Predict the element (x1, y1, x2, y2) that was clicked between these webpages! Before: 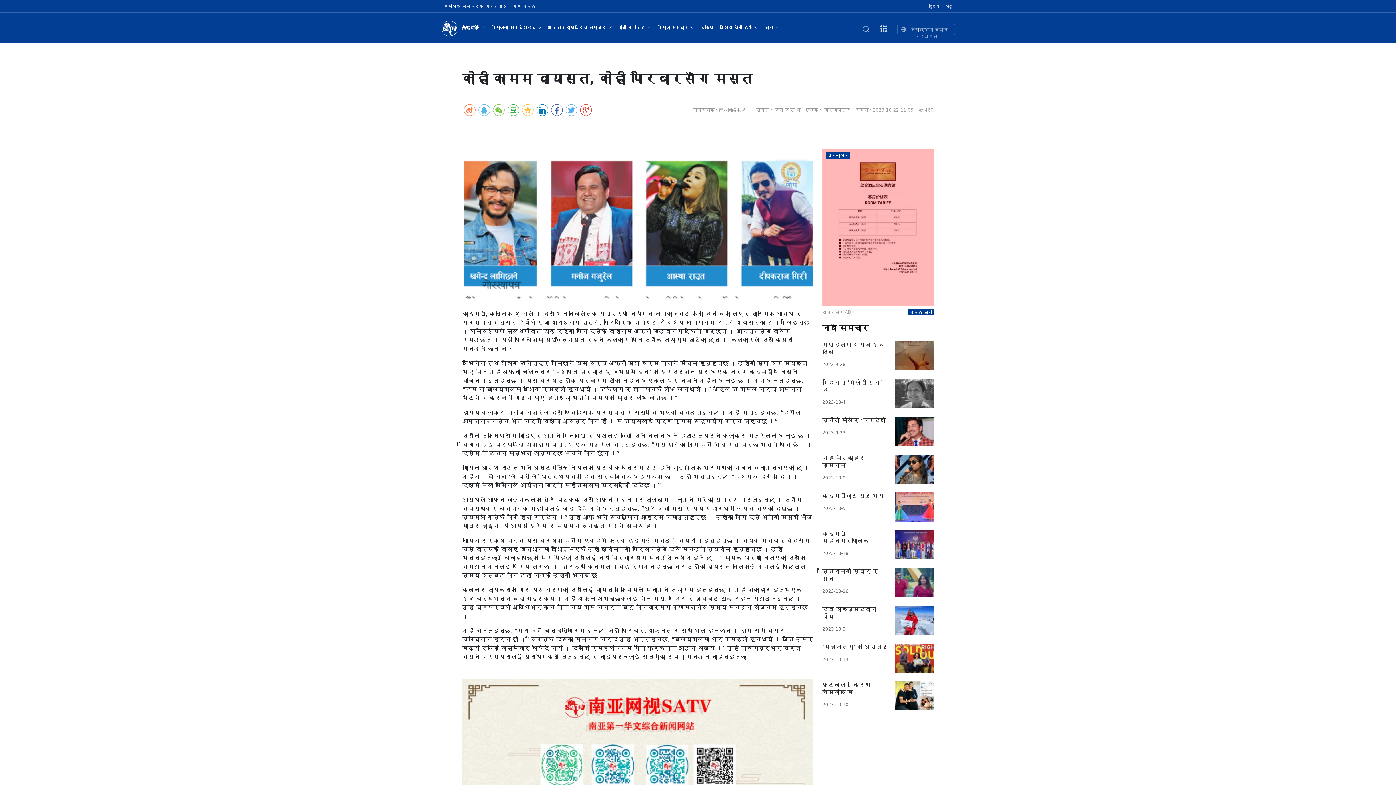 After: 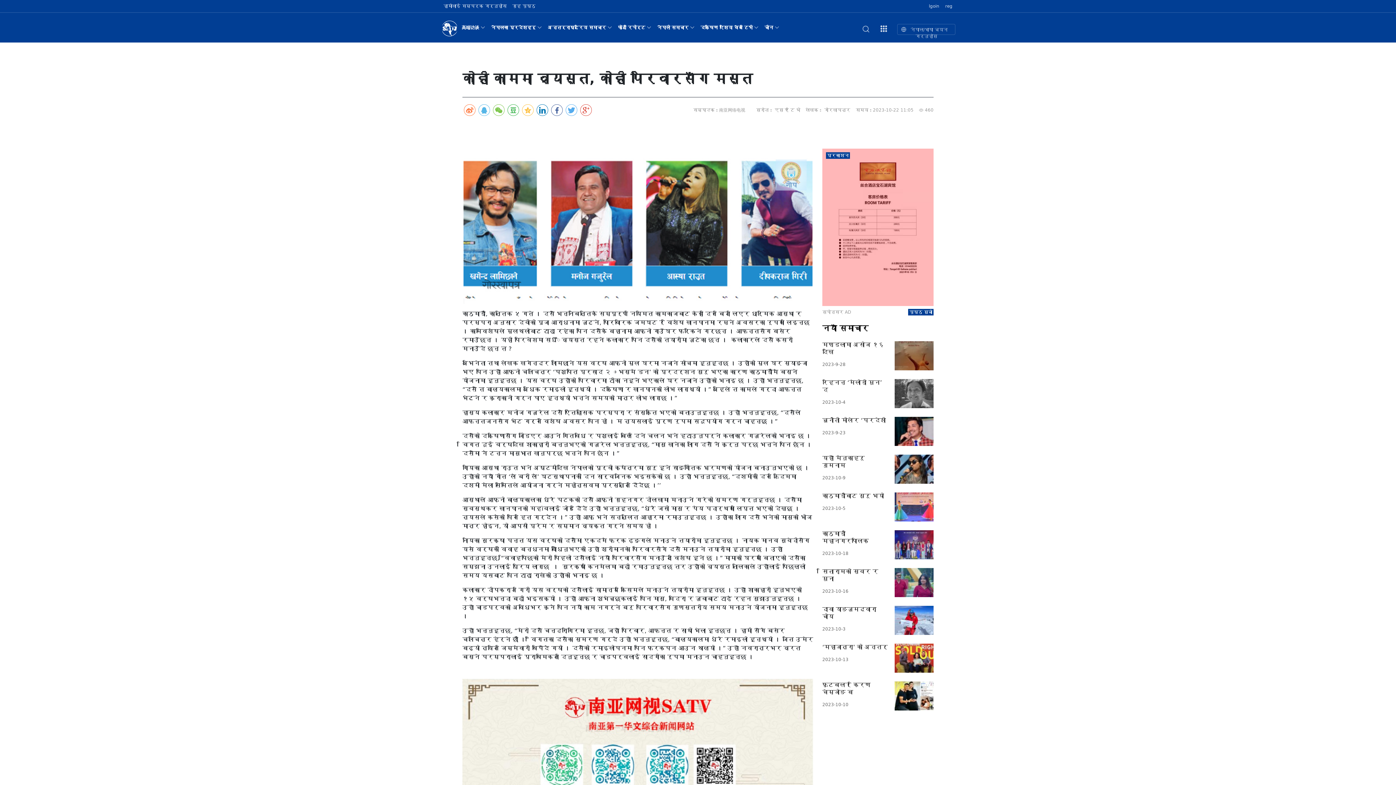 Action: bbox: (756, 102, 800, 117) label: स्रोत： एस् ए टि भी